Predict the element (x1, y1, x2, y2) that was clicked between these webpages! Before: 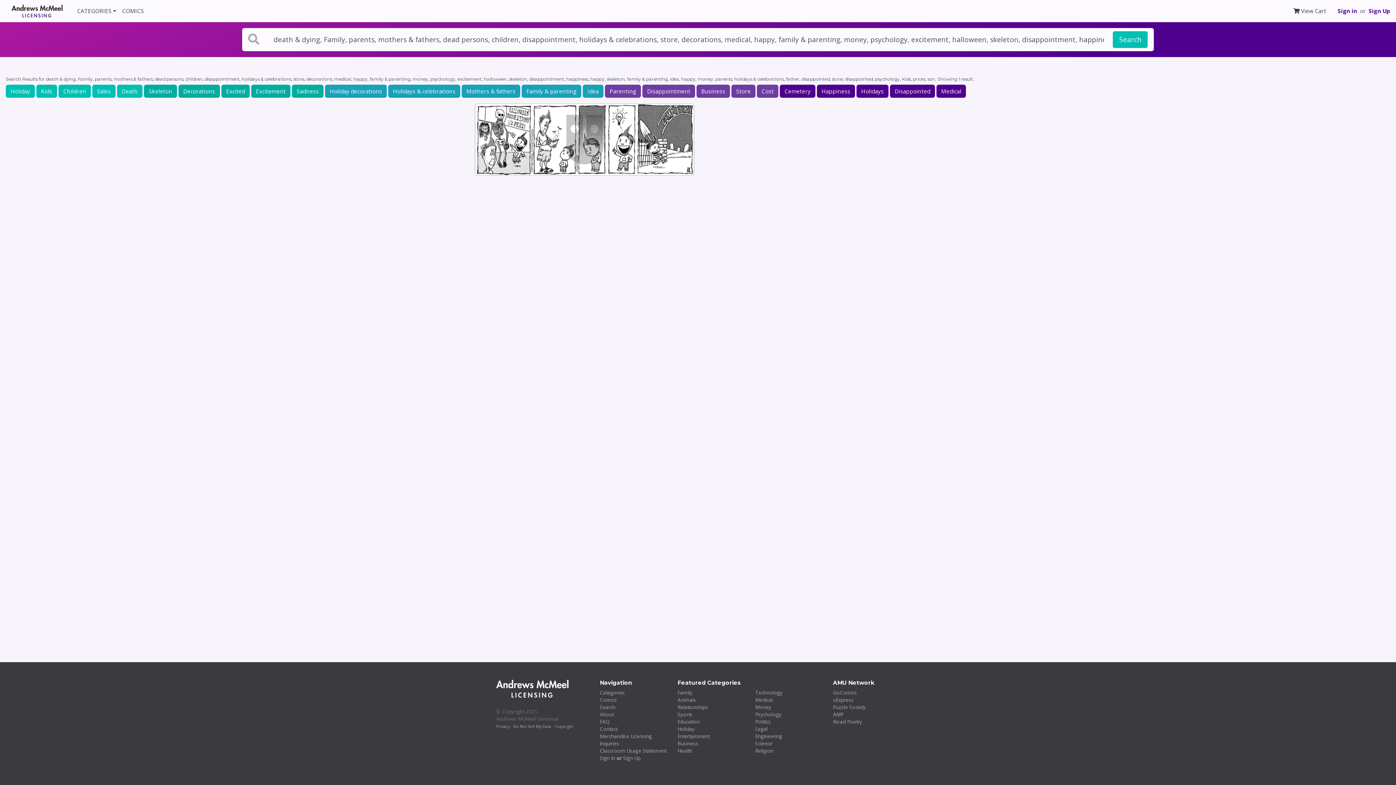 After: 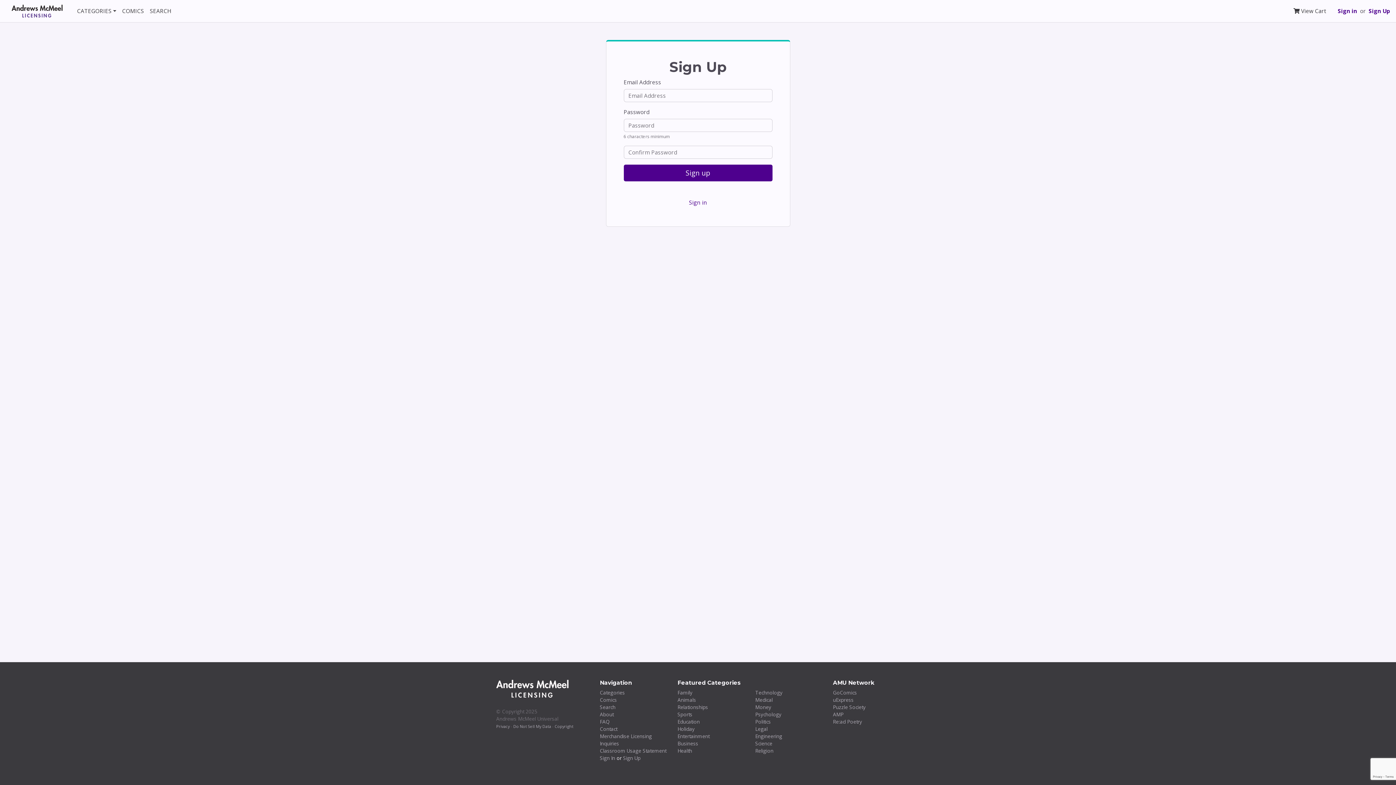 Action: bbox: (623, 754, 640, 761) label: Sign Up